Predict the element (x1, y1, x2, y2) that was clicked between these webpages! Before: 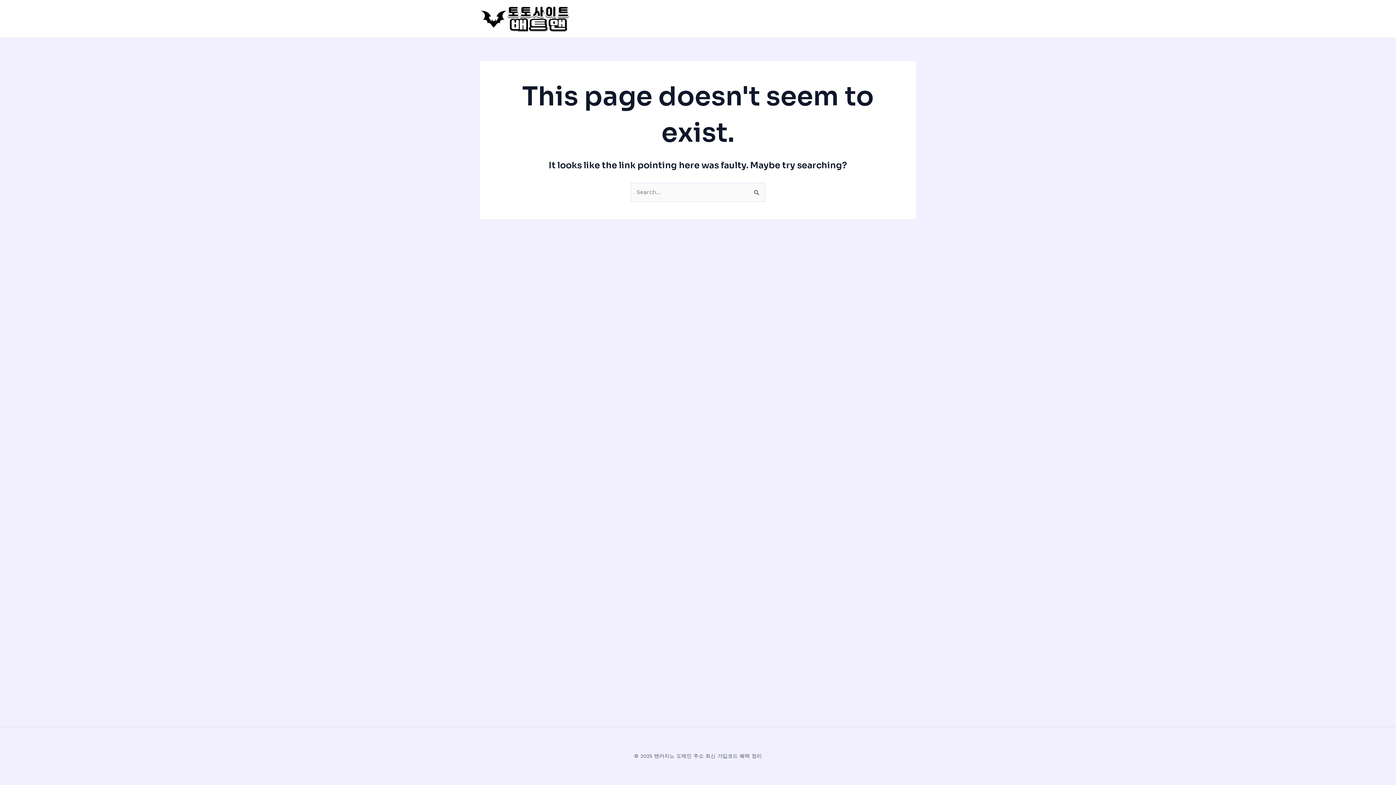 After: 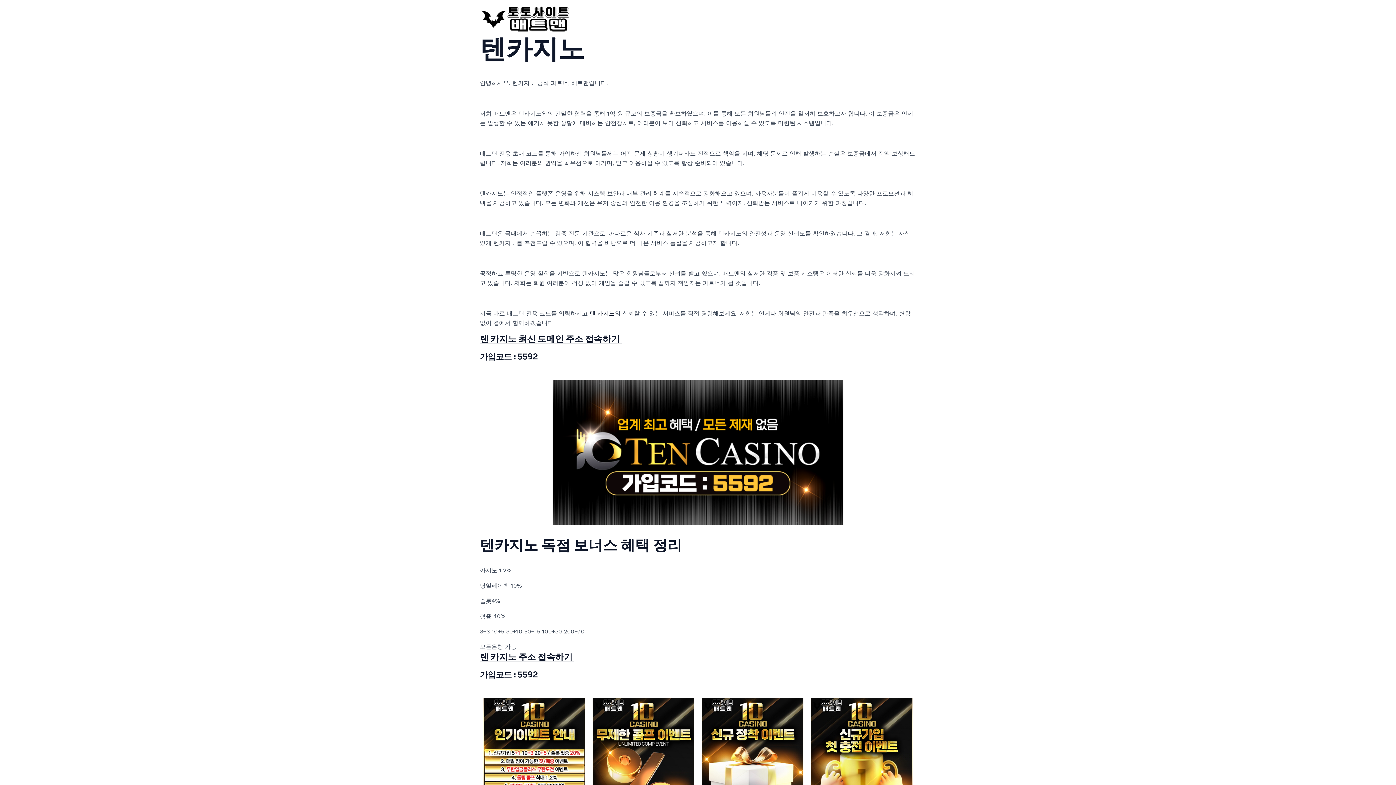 Action: bbox: (480, 14, 570, 21)